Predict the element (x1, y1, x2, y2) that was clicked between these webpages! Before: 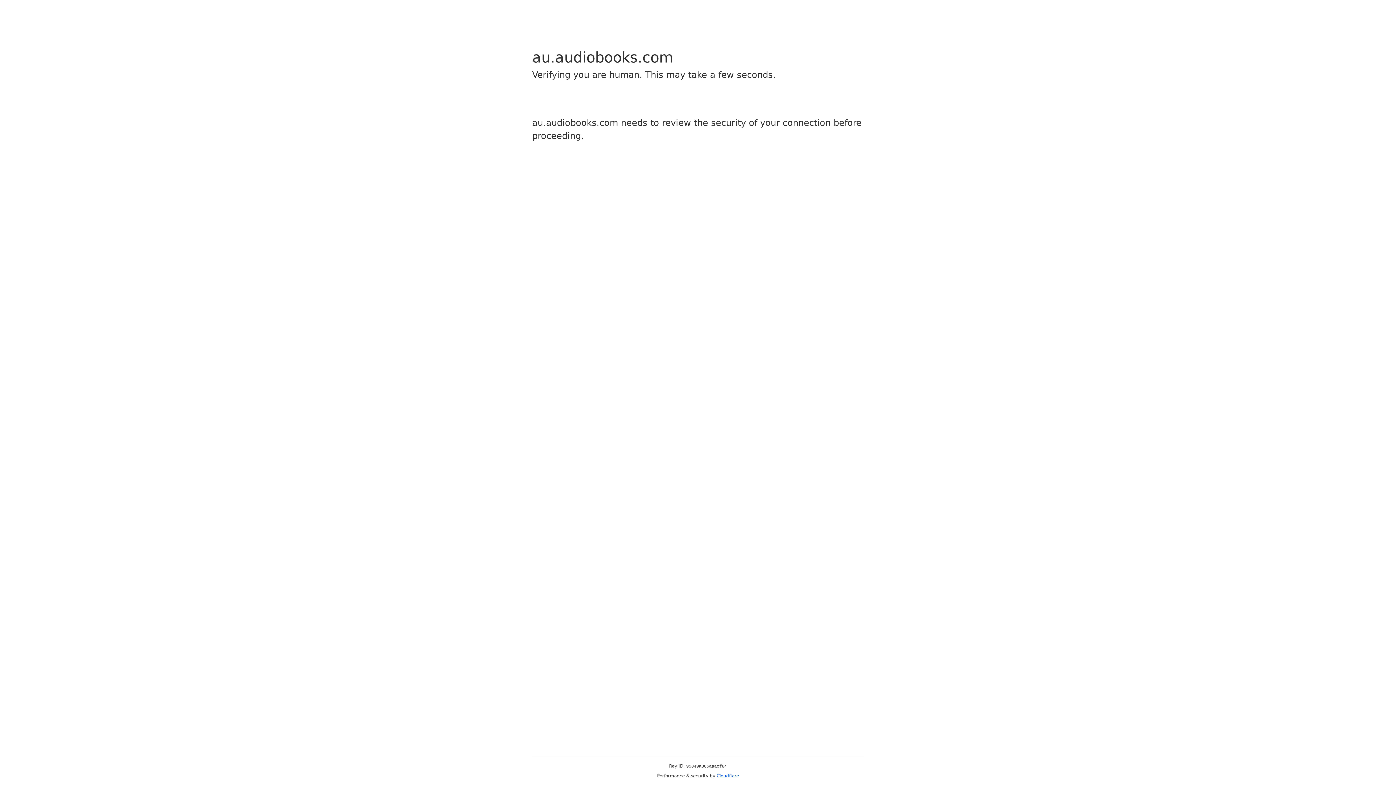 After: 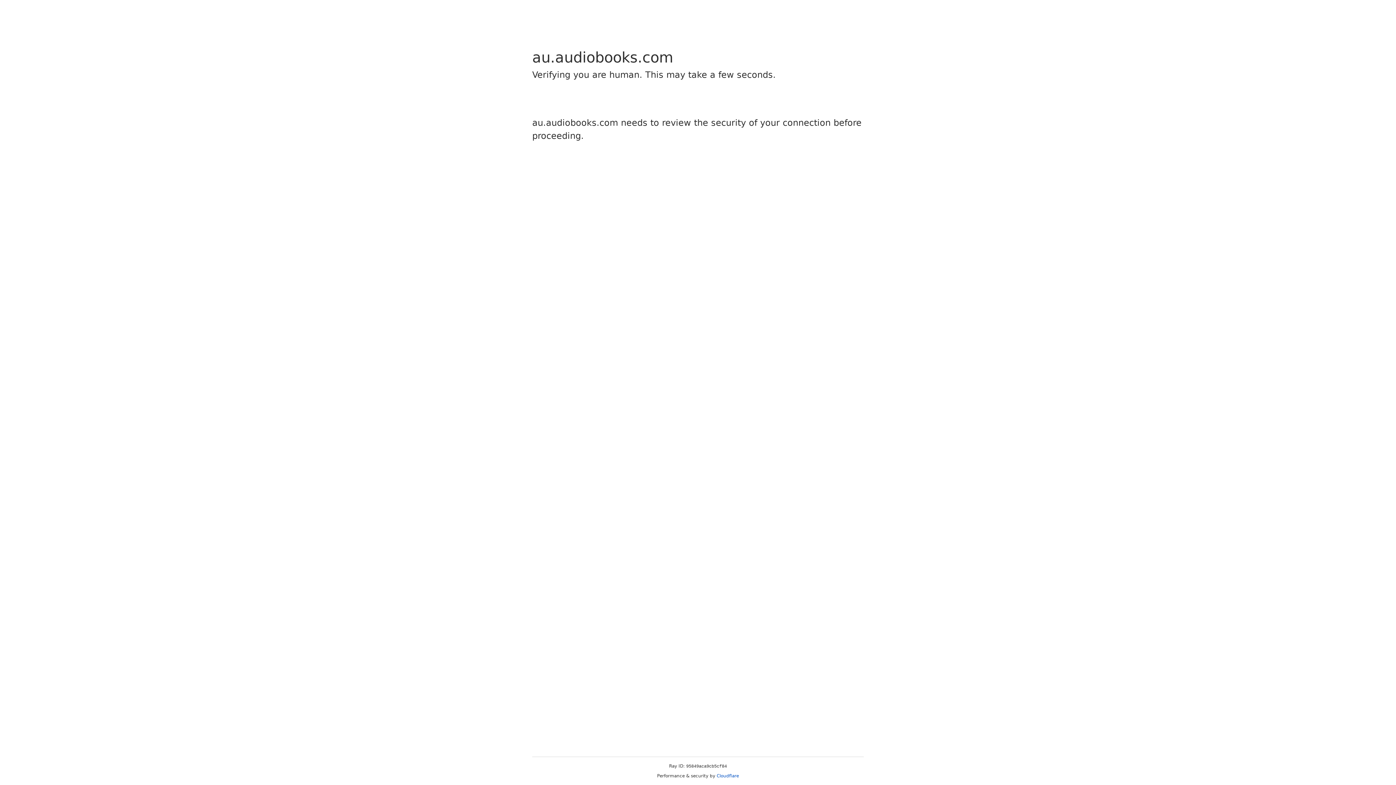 Action: bbox: (716, 773, 739, 778) label: Cloudflare